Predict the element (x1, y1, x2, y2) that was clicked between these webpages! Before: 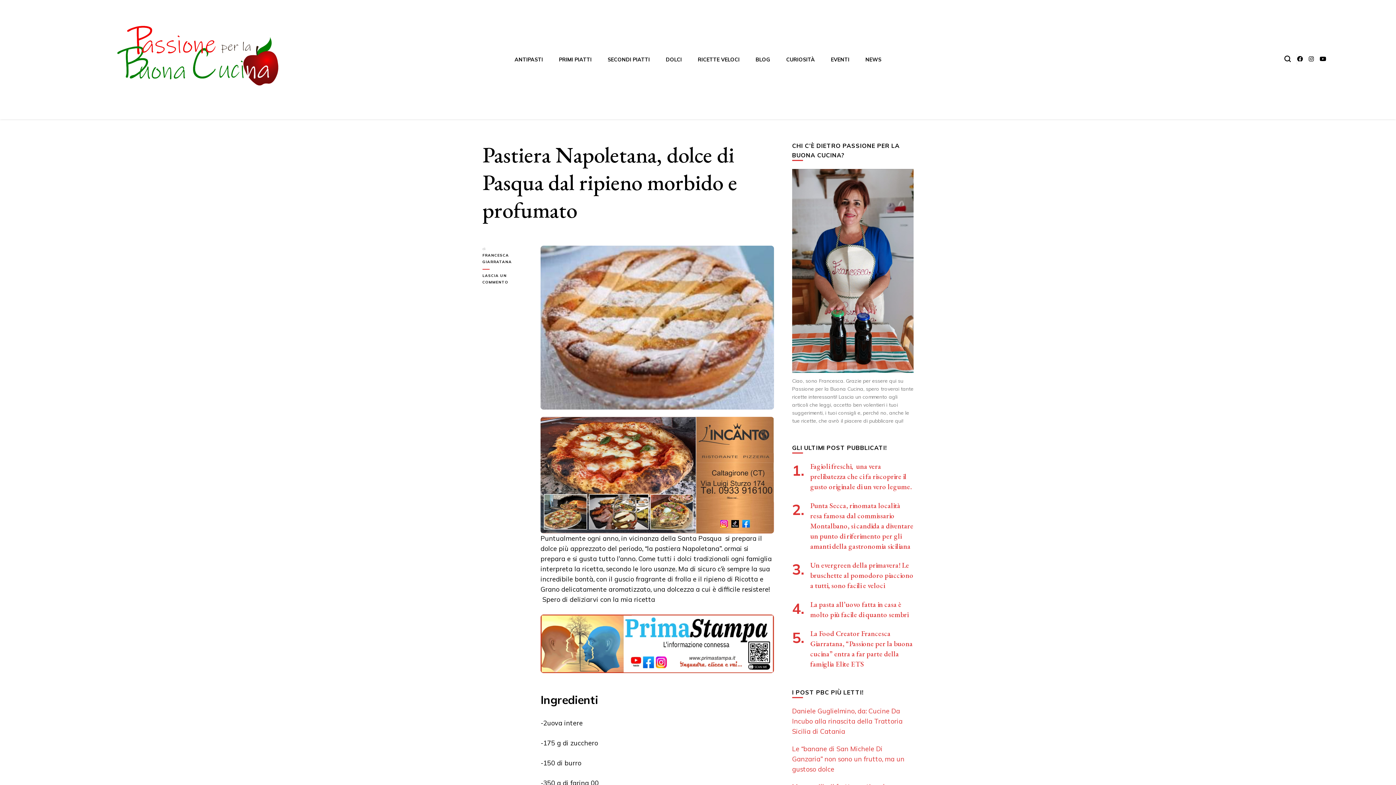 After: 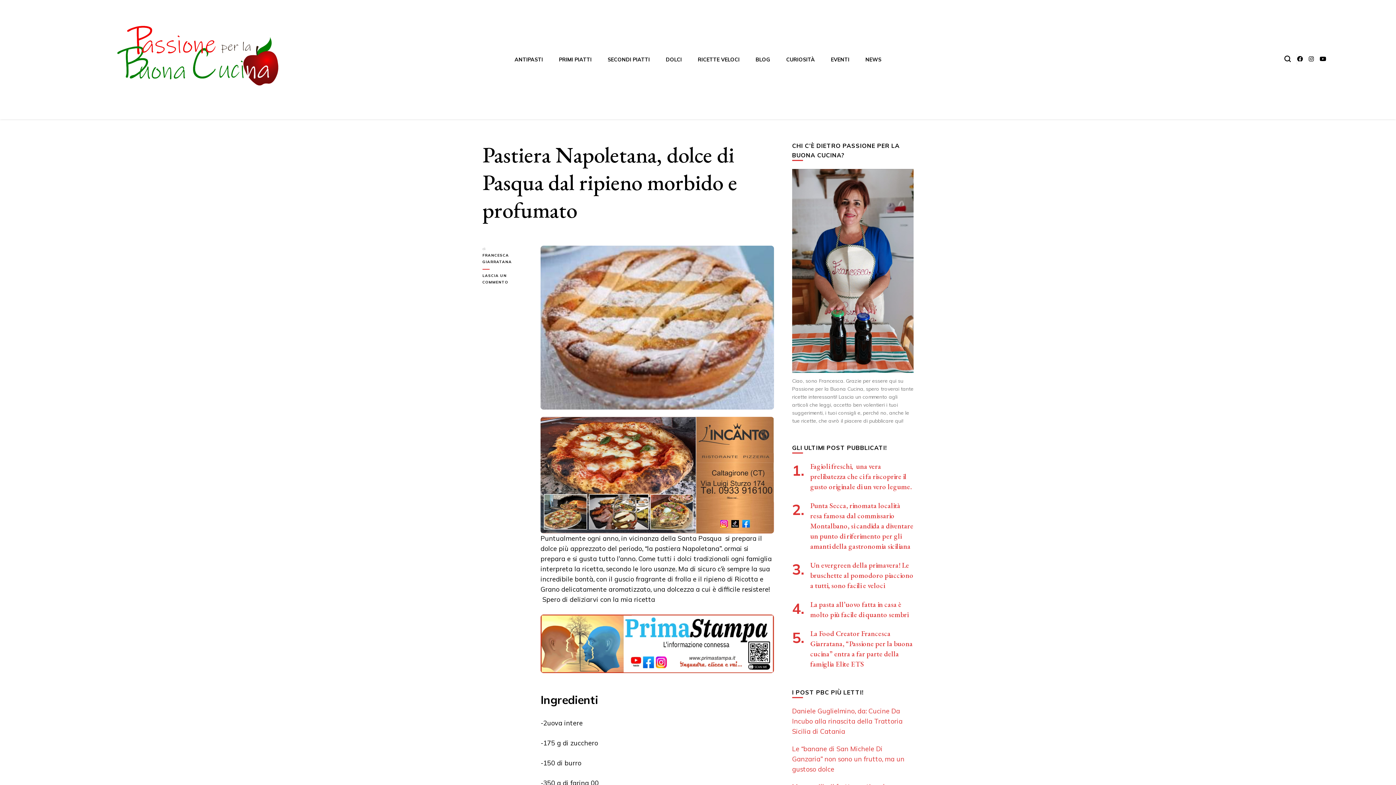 Action: bbox: (1297, 18, 1303, 25)